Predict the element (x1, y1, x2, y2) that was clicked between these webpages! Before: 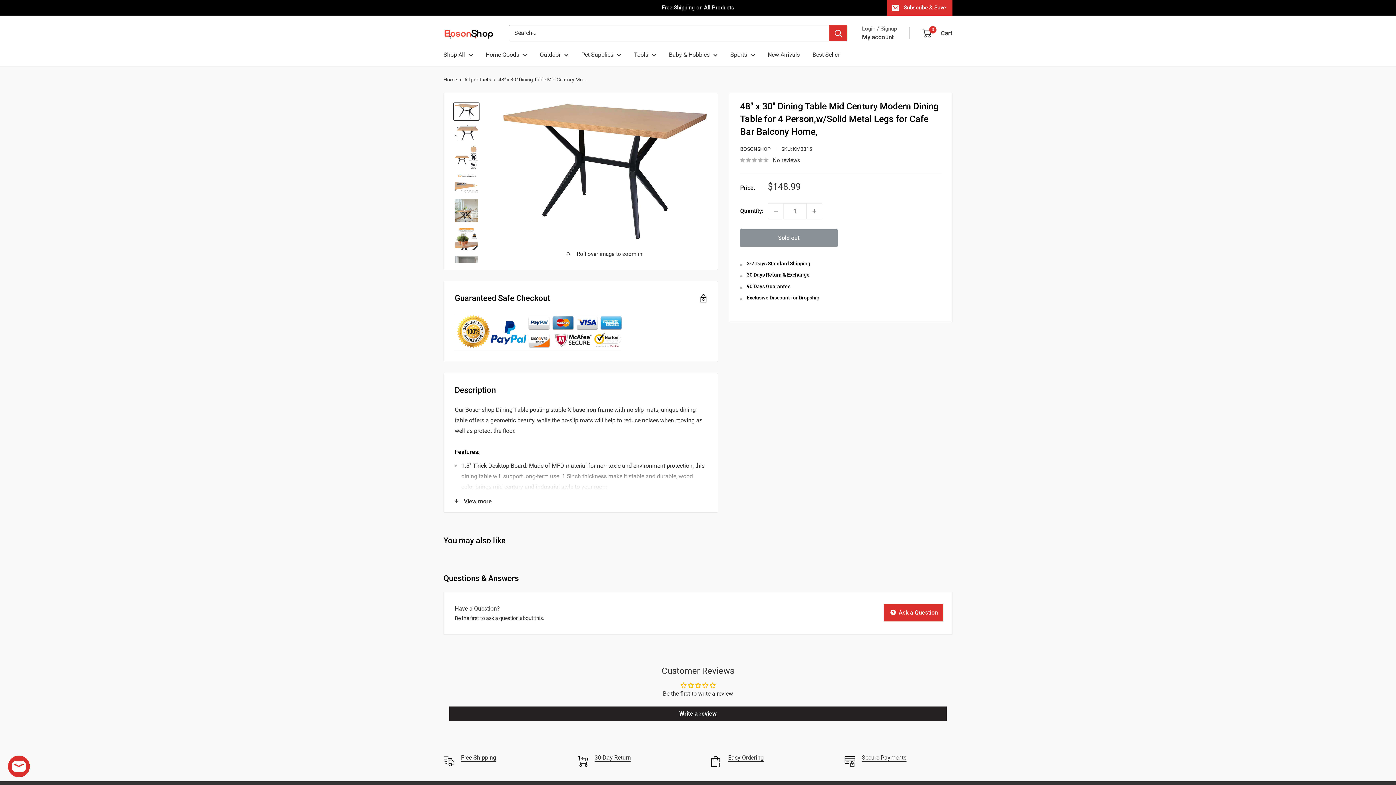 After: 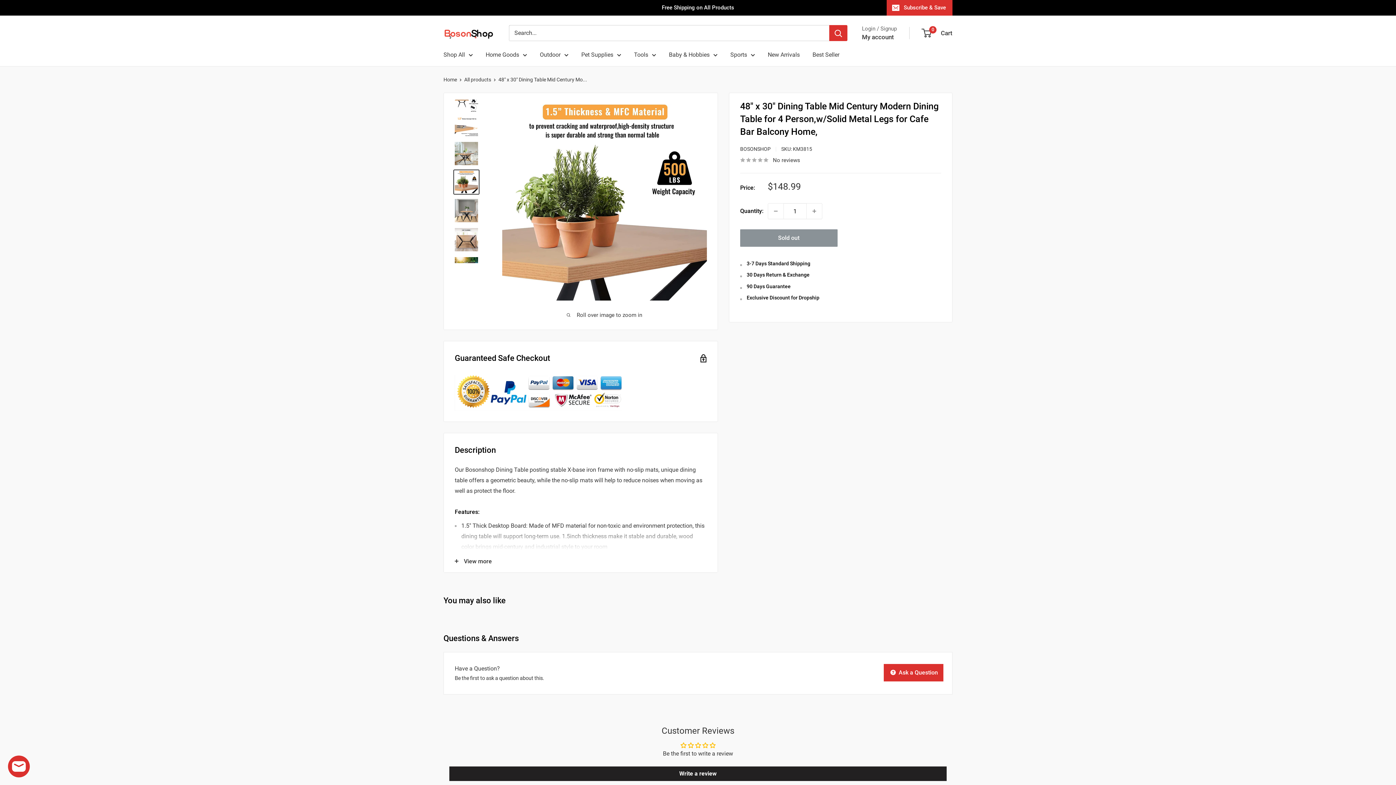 Action: bbox: (453, 226, 479, 252)